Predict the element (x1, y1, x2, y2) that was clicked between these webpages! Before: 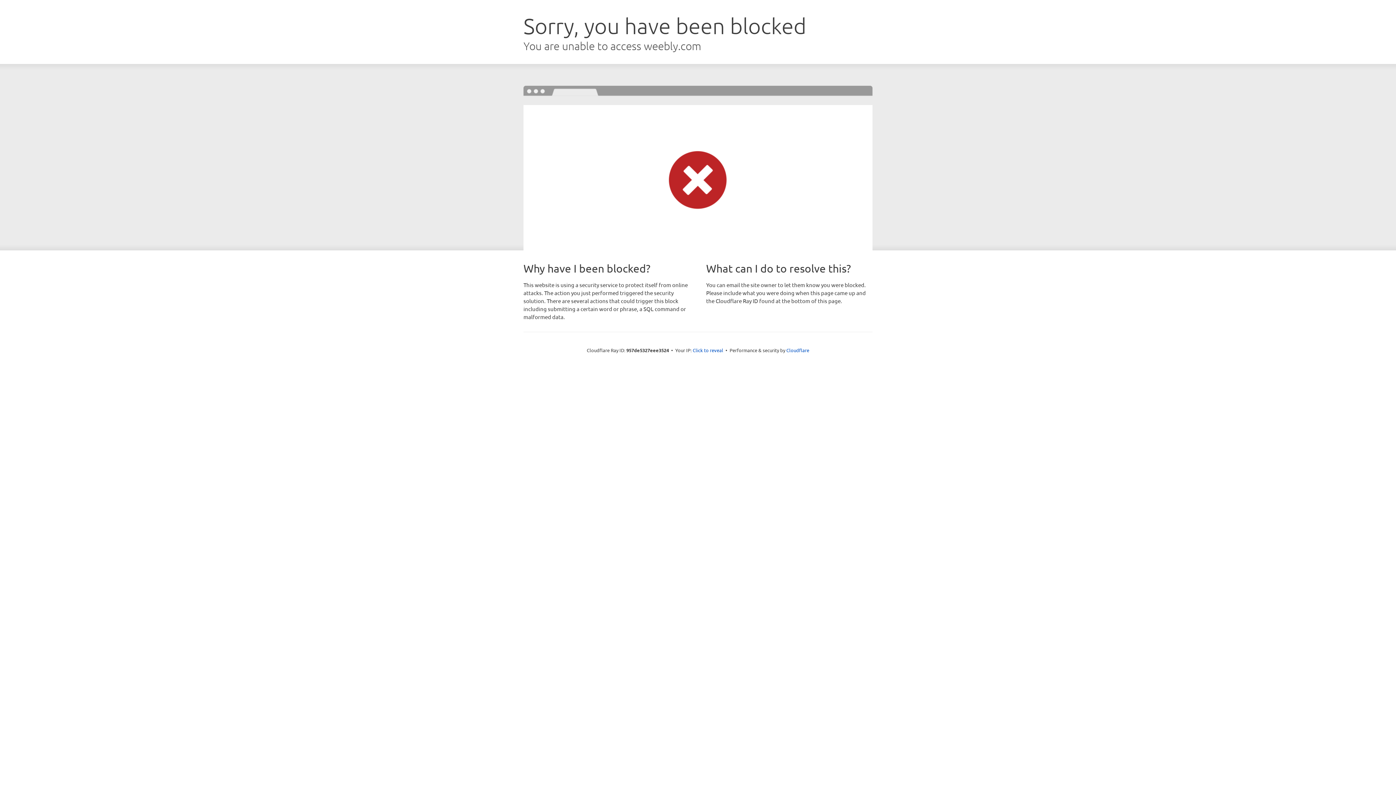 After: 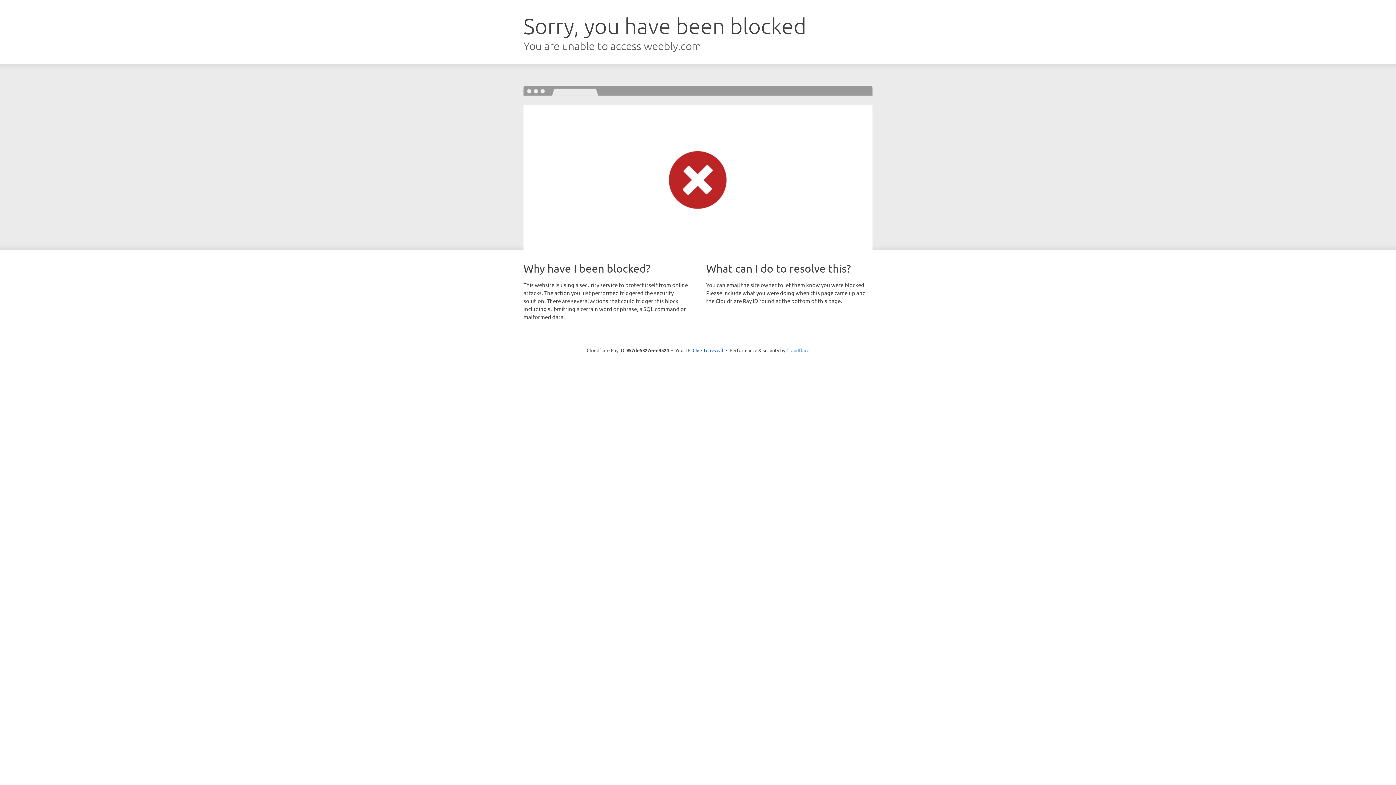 Action: label: Cloudflare bbox: (786, 347, 809, 353)